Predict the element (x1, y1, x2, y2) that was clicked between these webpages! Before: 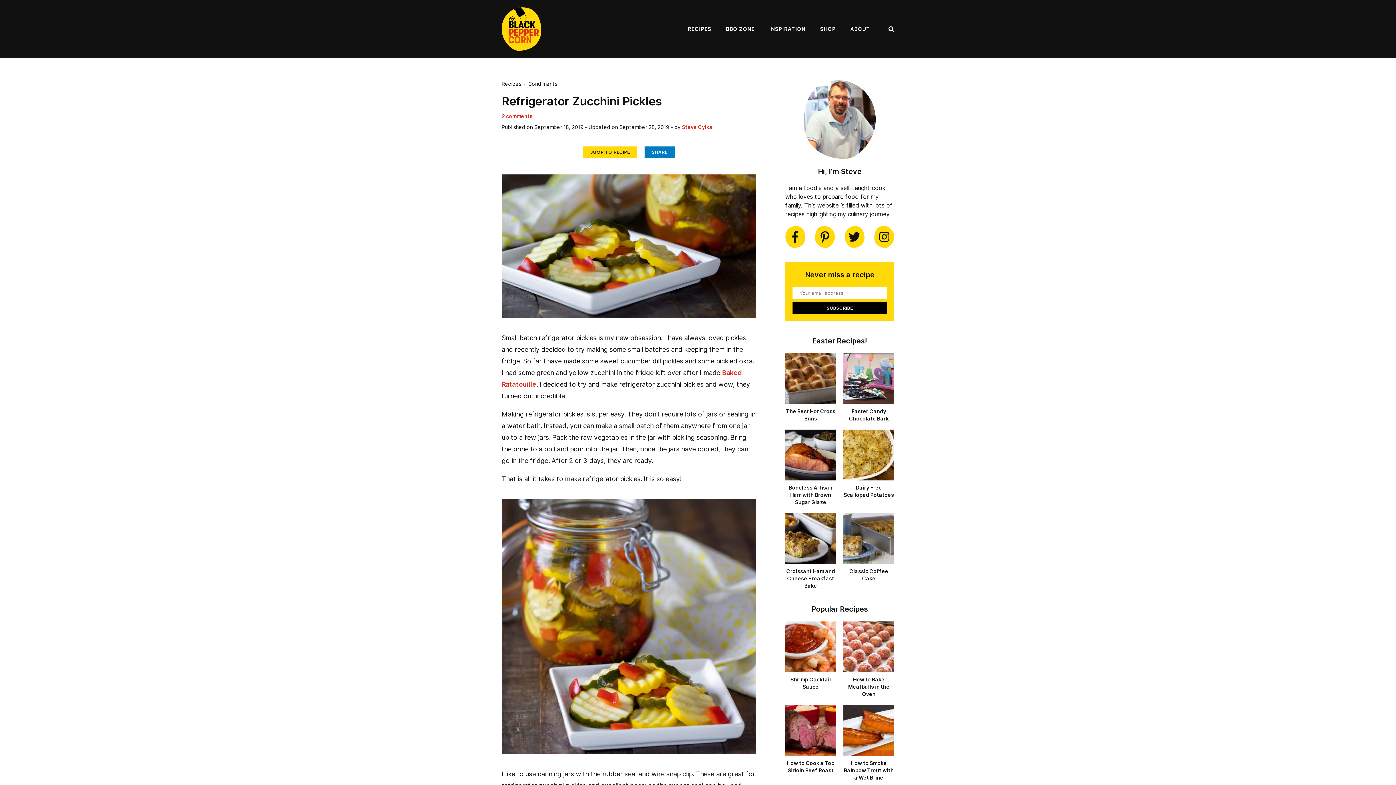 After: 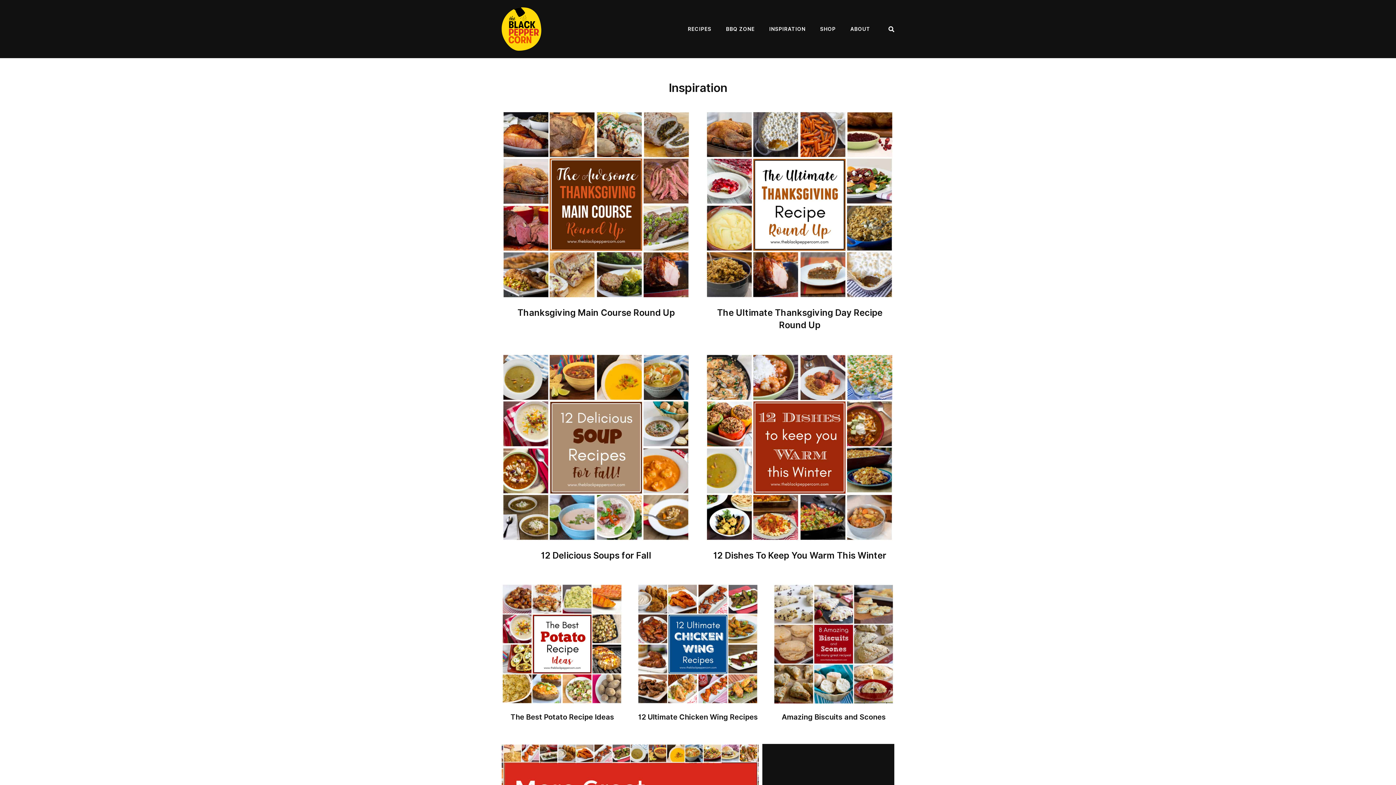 Action: bbox: (762, 21, 813, 36) label: INSPIRATION